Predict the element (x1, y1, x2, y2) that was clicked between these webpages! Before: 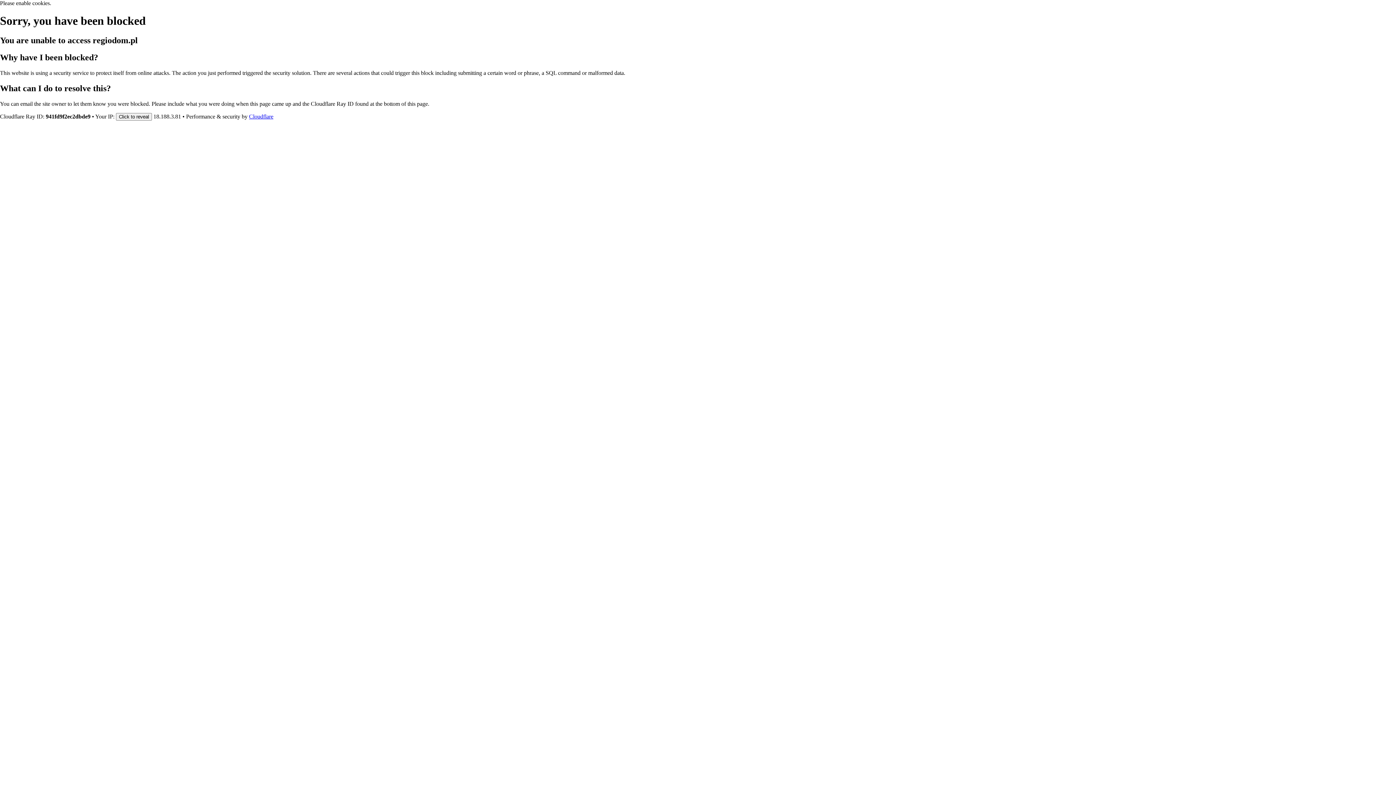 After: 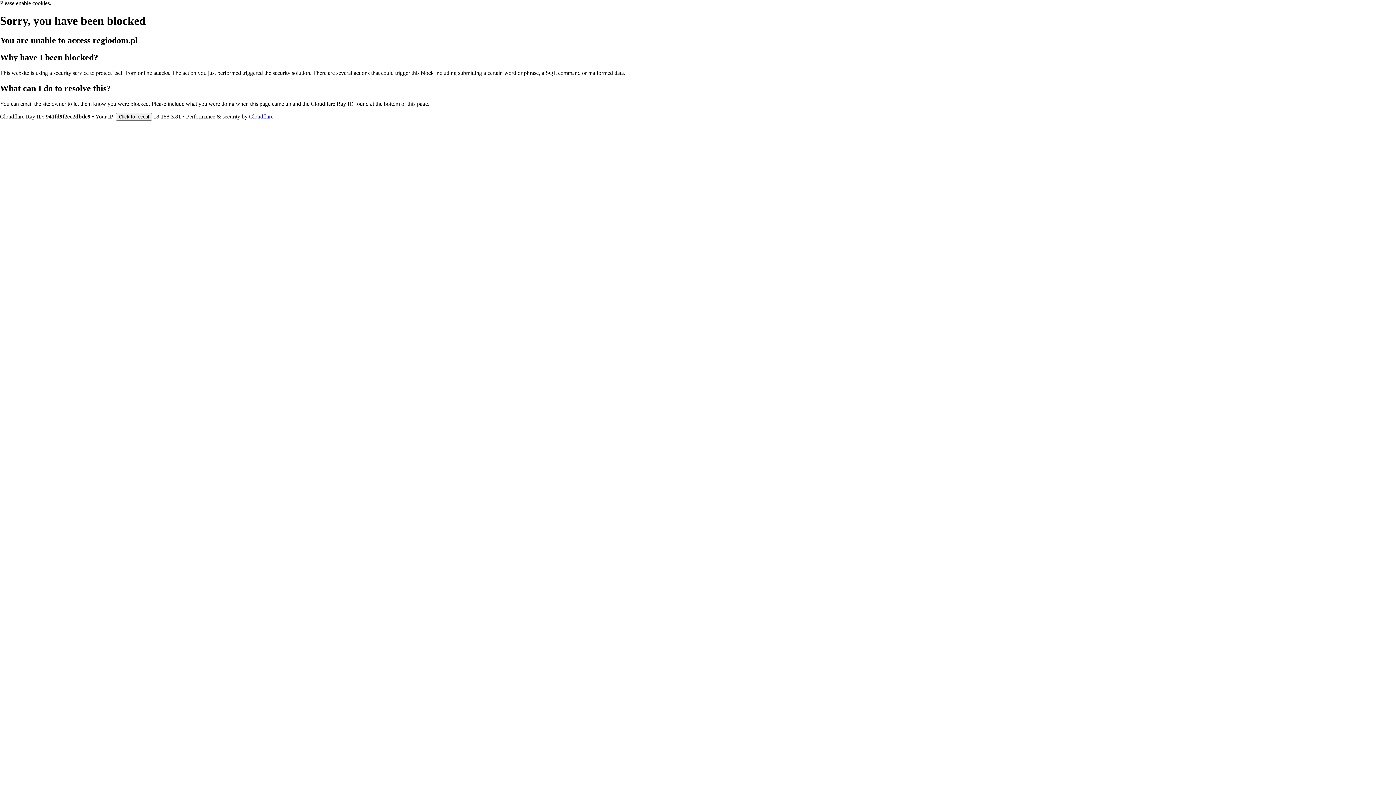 Action: bbox: (249, 113, 273, 119) label: Cloudflare